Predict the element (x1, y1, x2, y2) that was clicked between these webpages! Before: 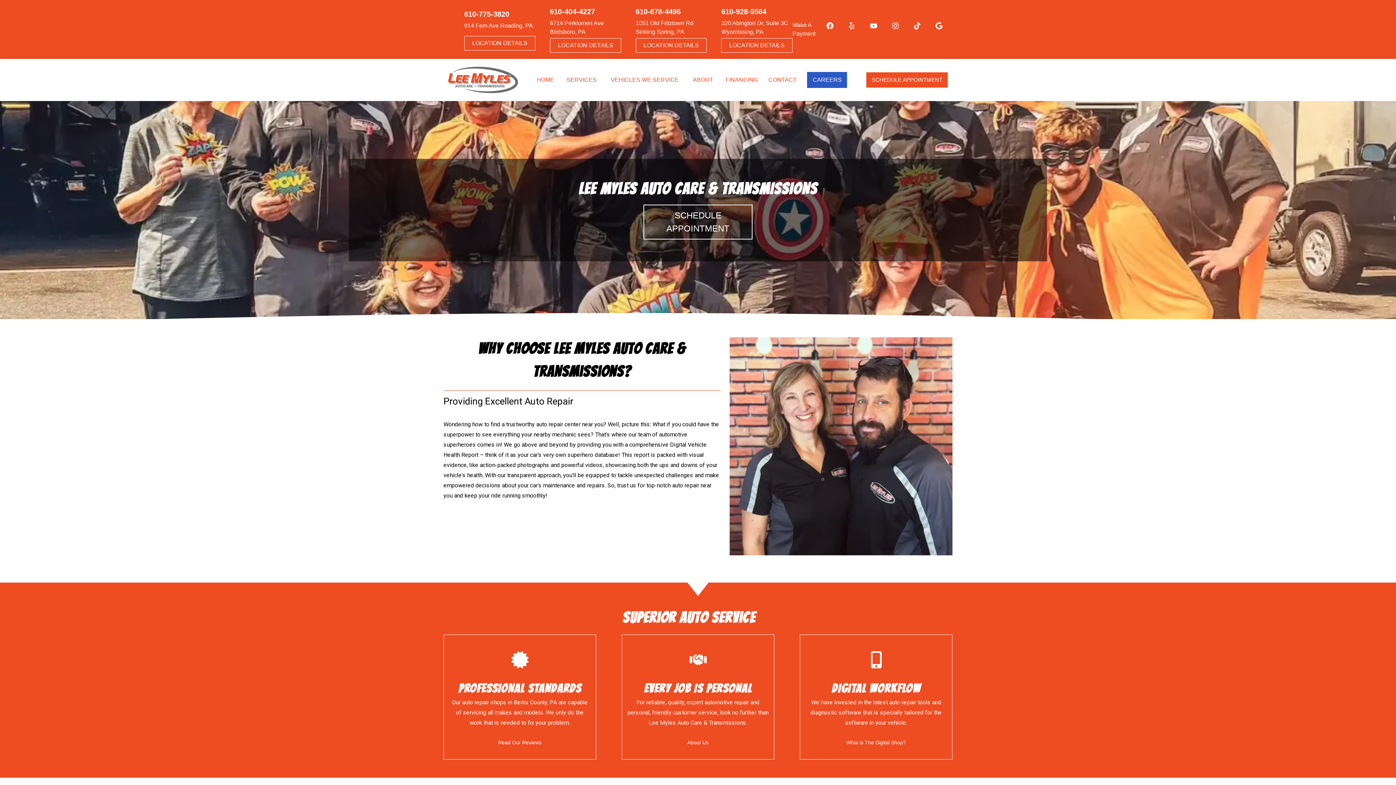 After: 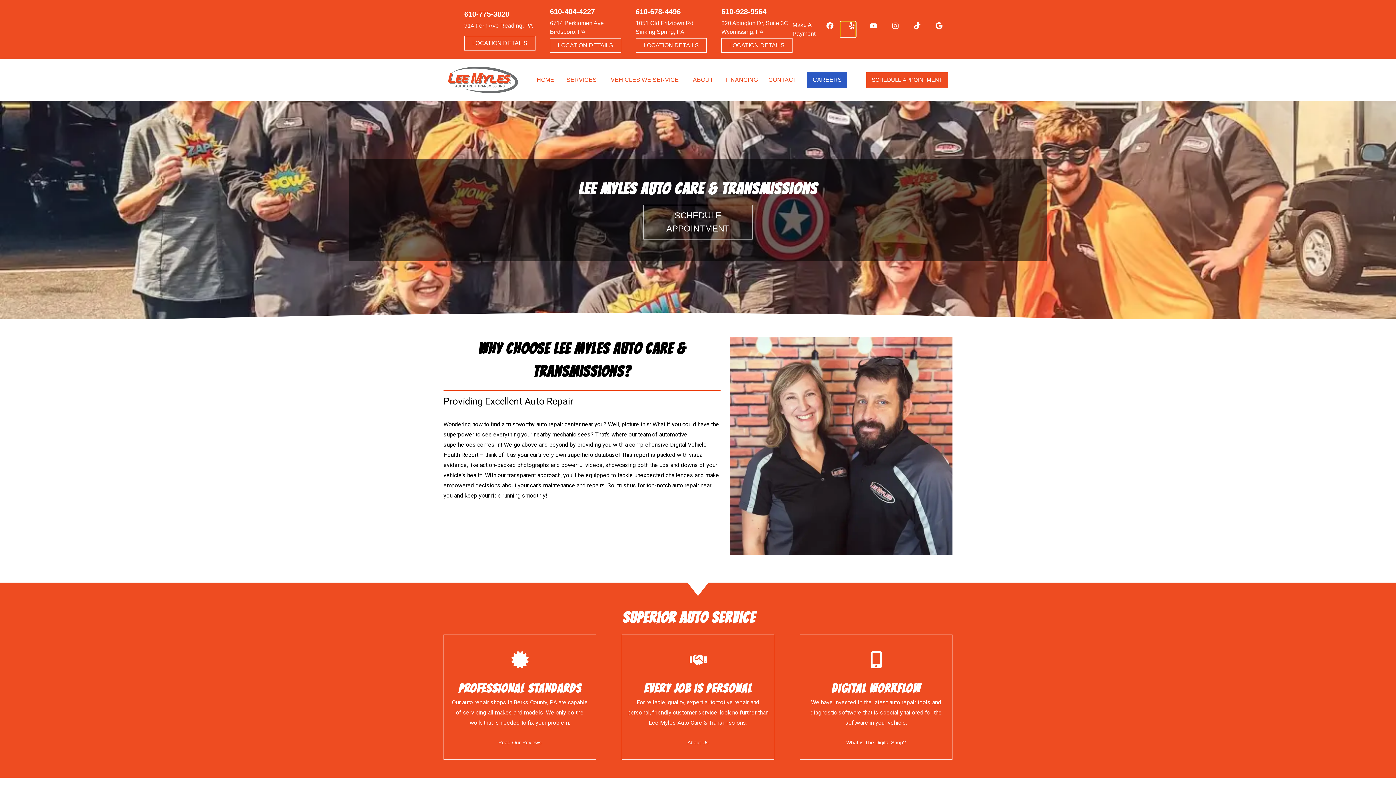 Action: label: Open Yelp URL Page in a new tab bbox: (841, 22, 855, 36)